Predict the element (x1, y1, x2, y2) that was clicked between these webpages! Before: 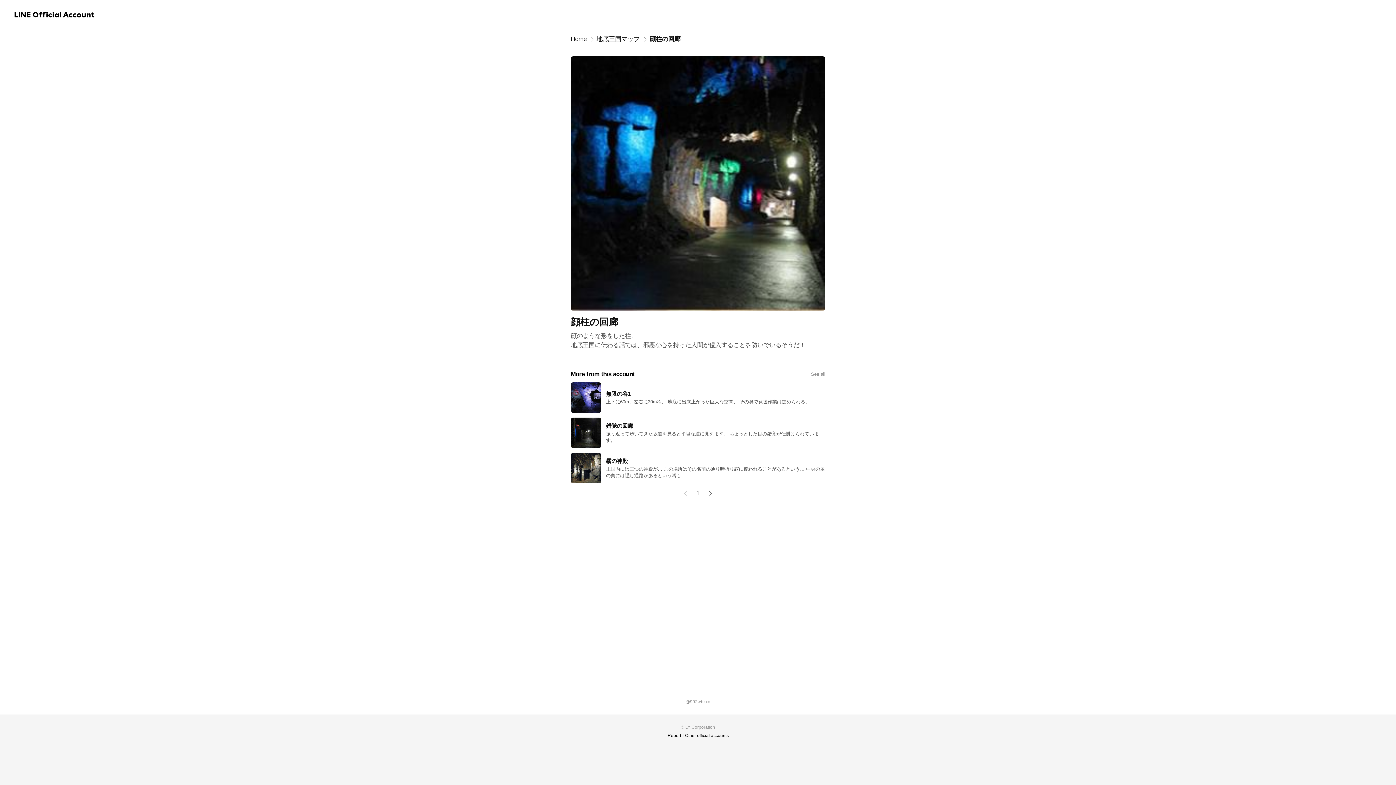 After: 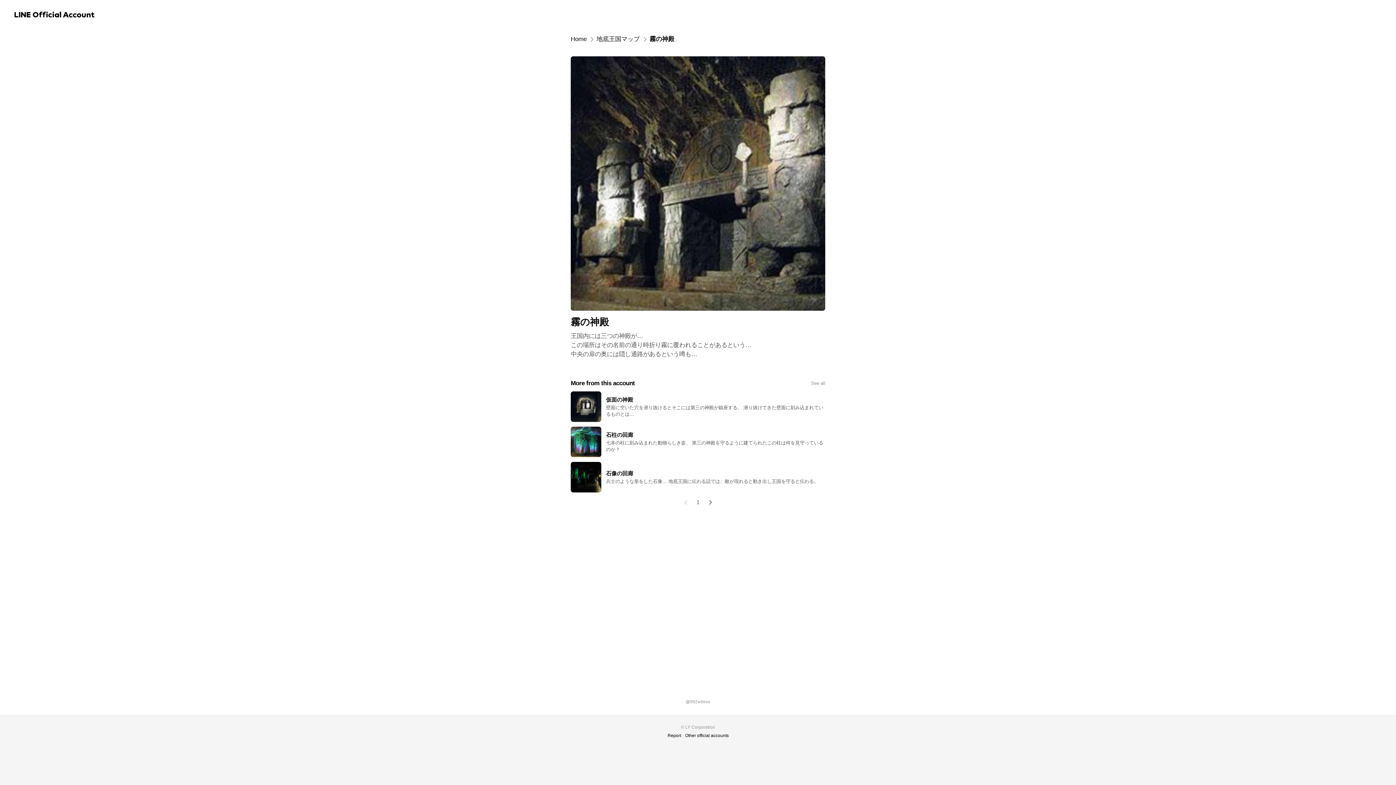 Action: bbox: (565, 453, 831, 483)